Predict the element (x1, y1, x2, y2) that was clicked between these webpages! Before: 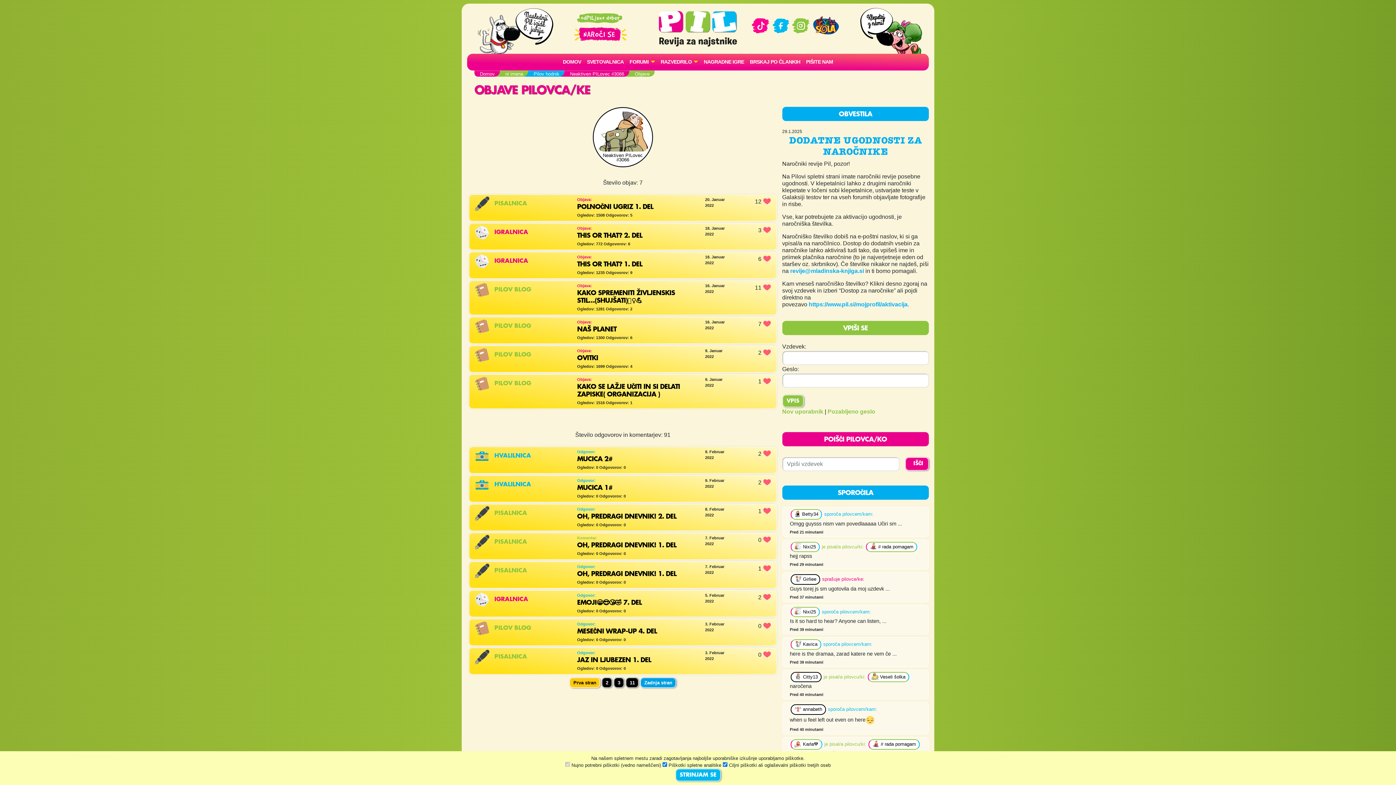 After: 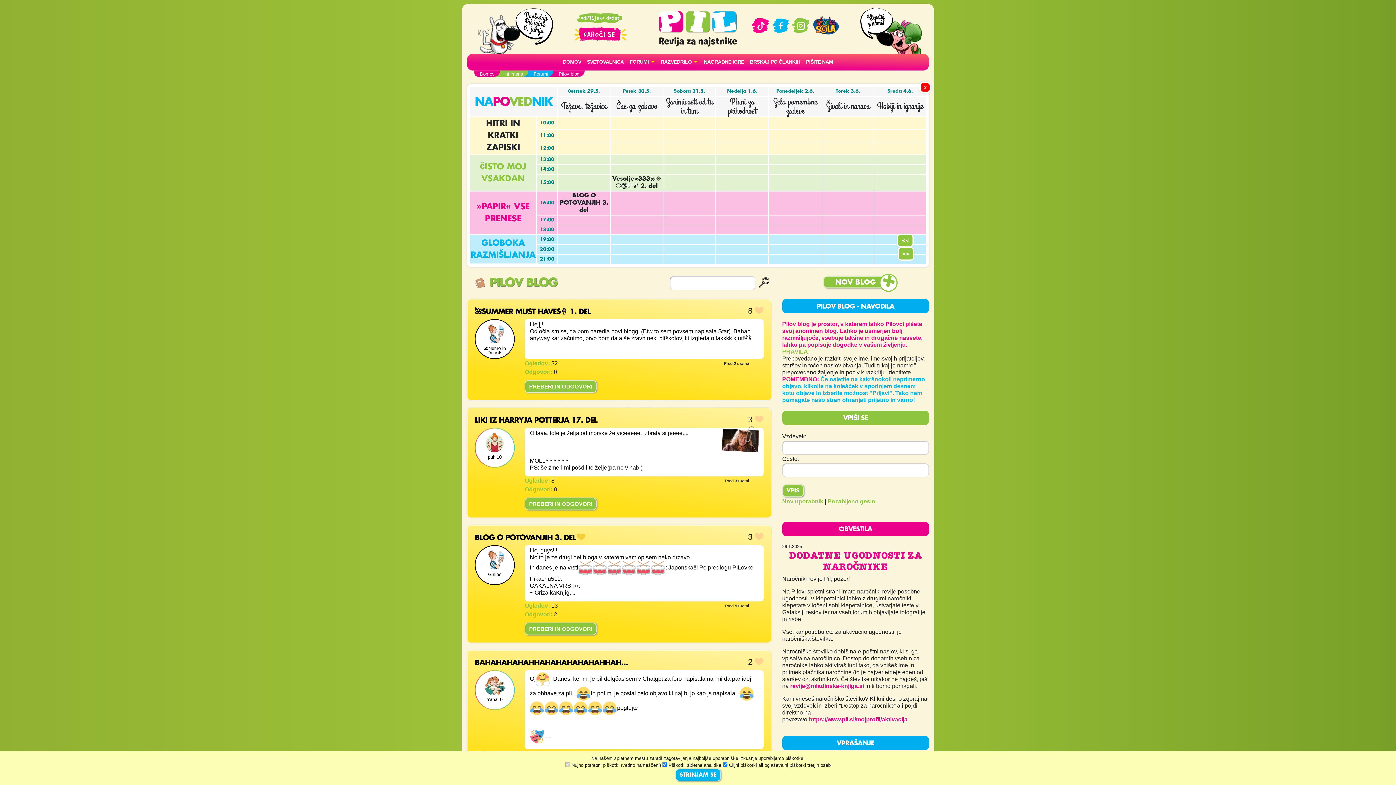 Action: bbox: (474, 625, 531, 631) label:  PILOV BLOG